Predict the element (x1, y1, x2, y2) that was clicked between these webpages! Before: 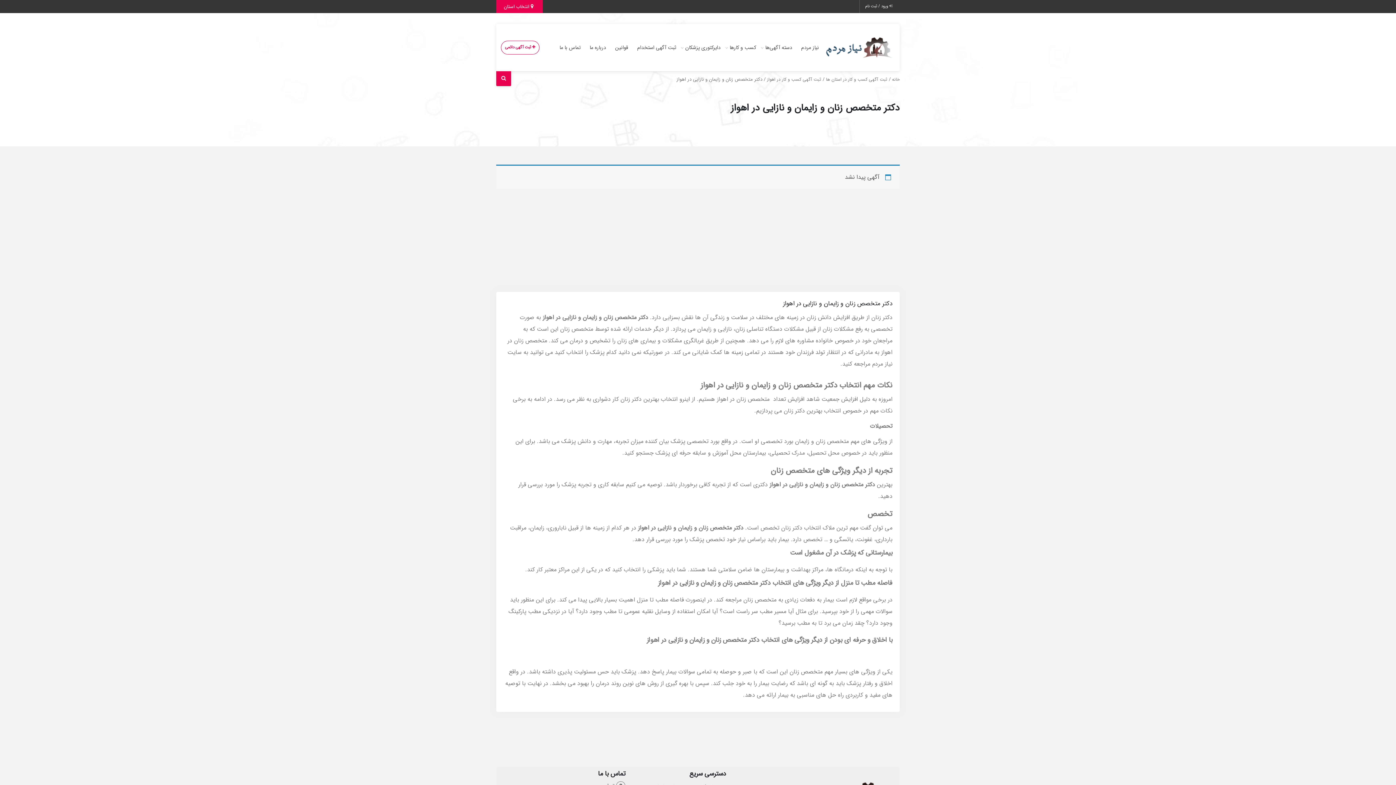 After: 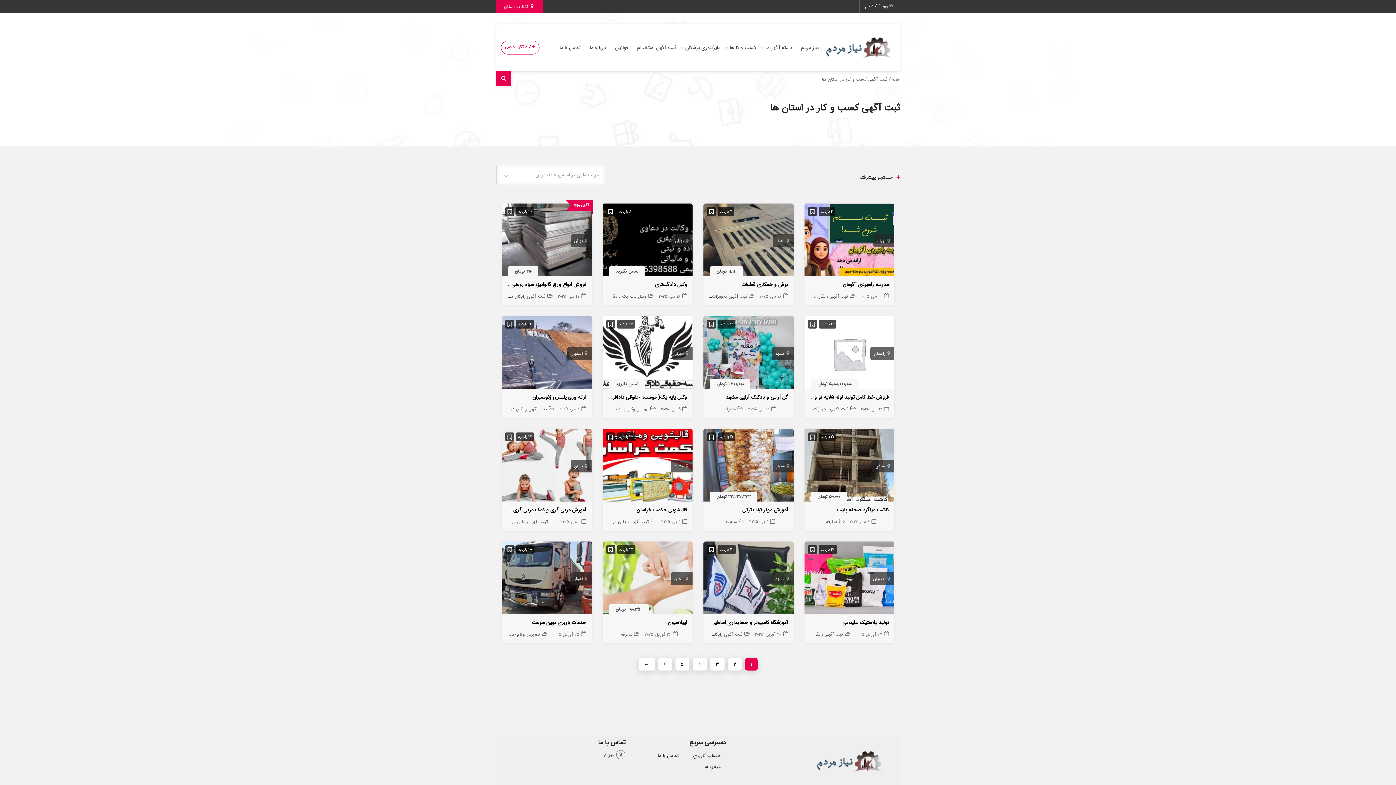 Action: bbox: (826, 76, 887, 82) label: ثبت آگهی کسب و کار در استان ها